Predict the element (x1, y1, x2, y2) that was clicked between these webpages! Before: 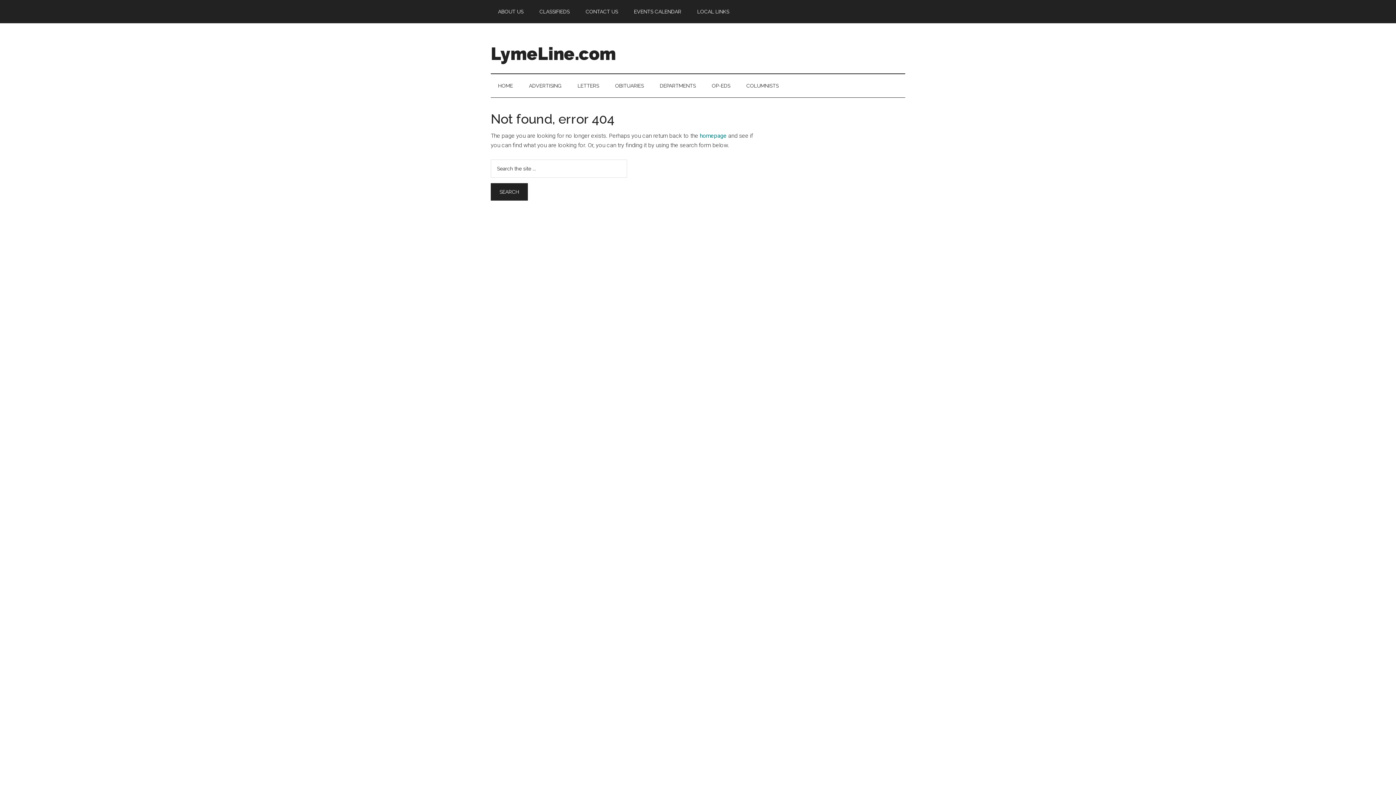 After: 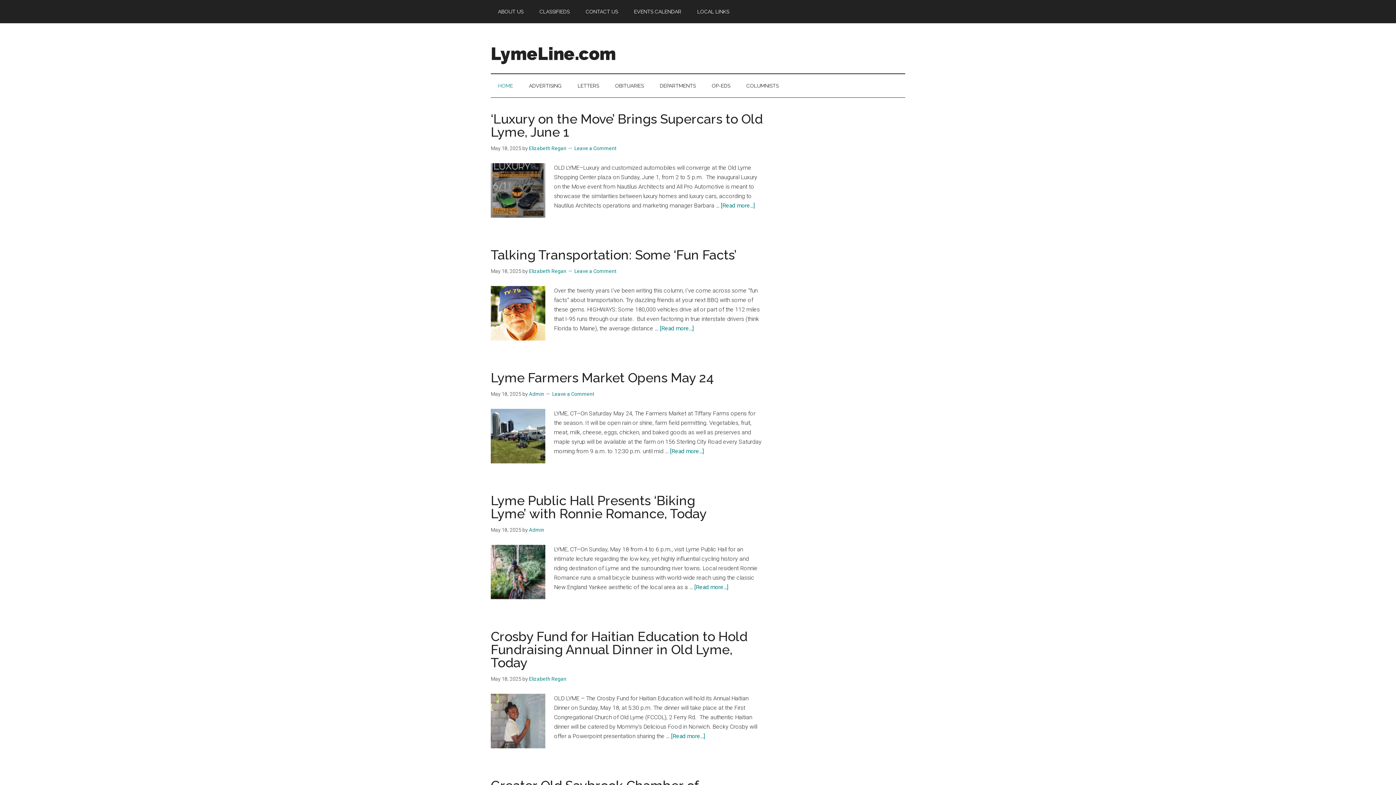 Action: label: homepage bbox: (700, 132, 726, 139)